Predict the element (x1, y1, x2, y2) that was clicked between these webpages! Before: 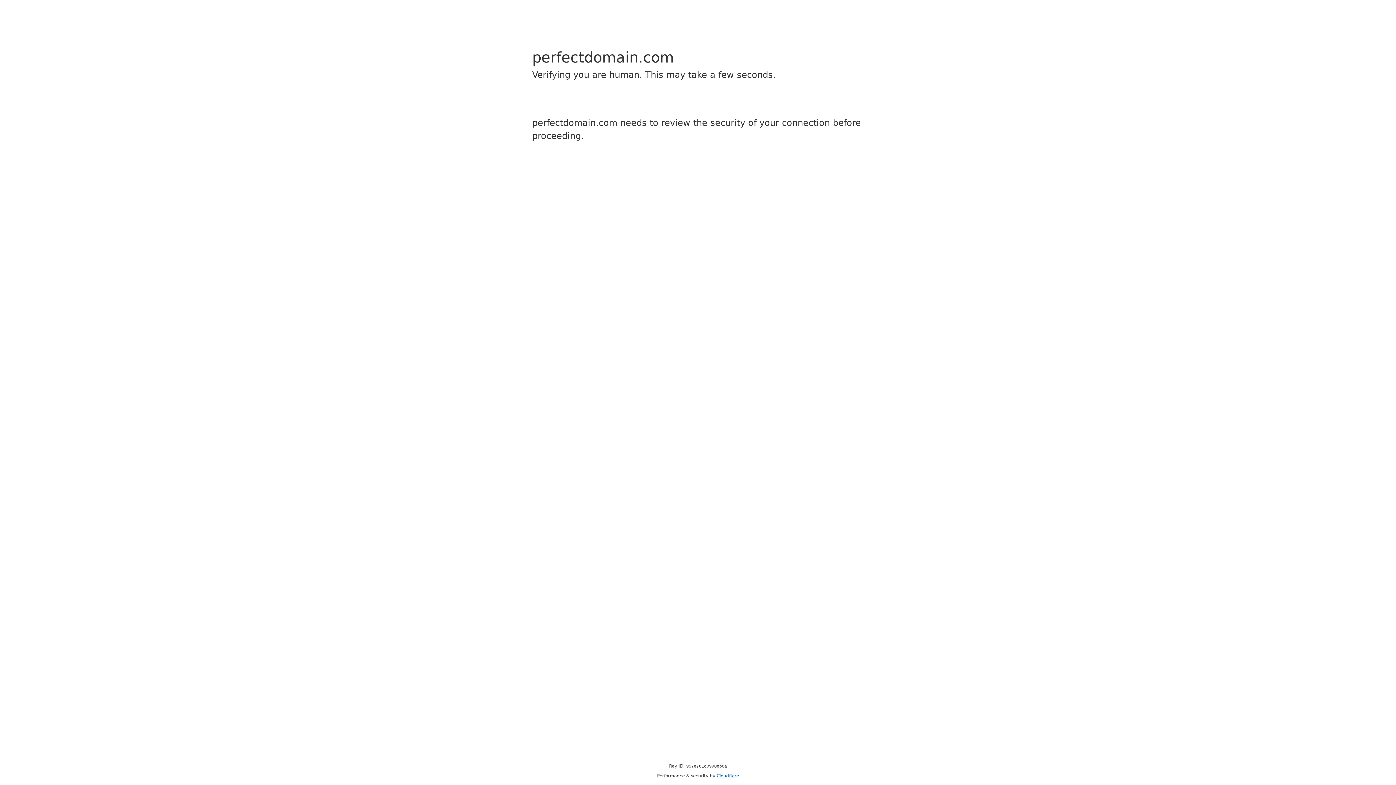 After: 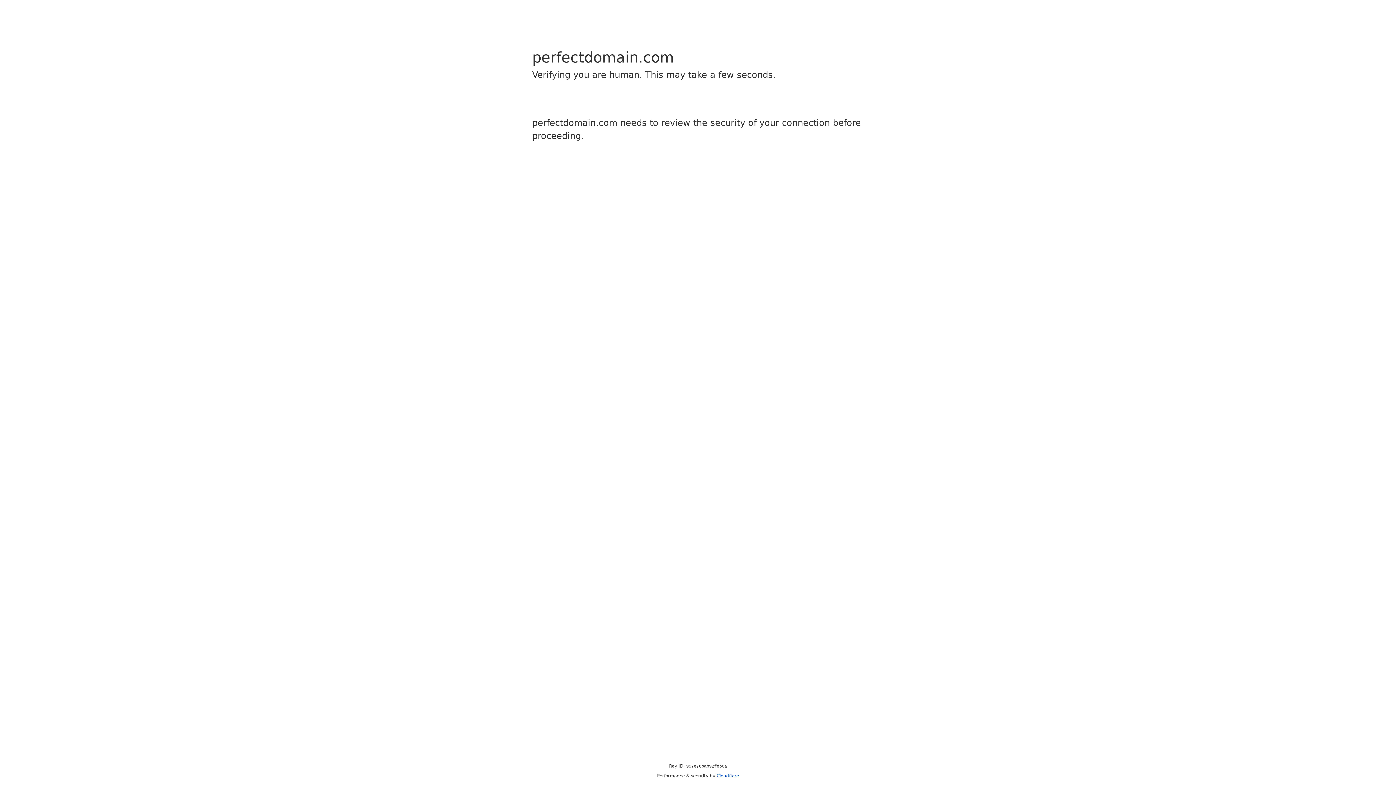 Action: bbox: (716, 773, 739, 778) label: Cloudflare